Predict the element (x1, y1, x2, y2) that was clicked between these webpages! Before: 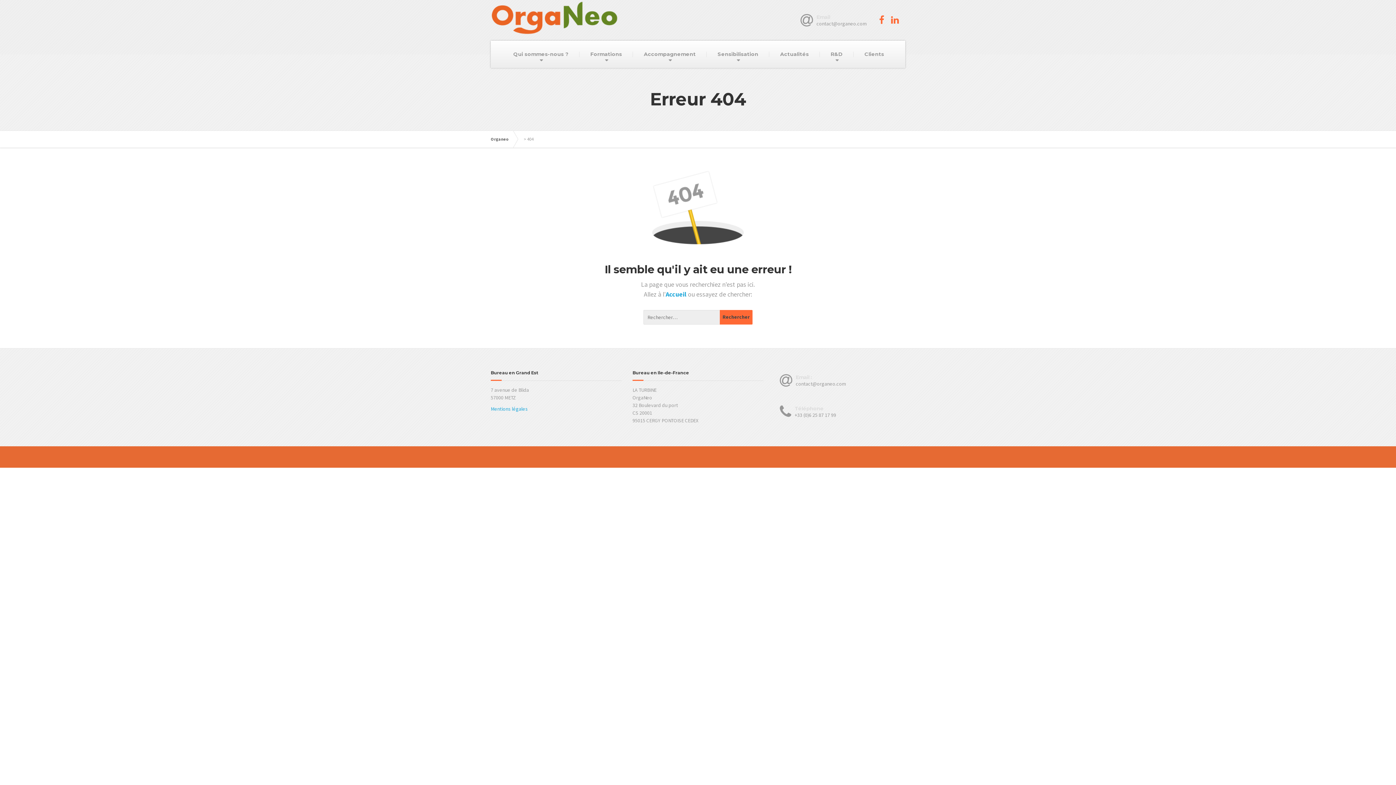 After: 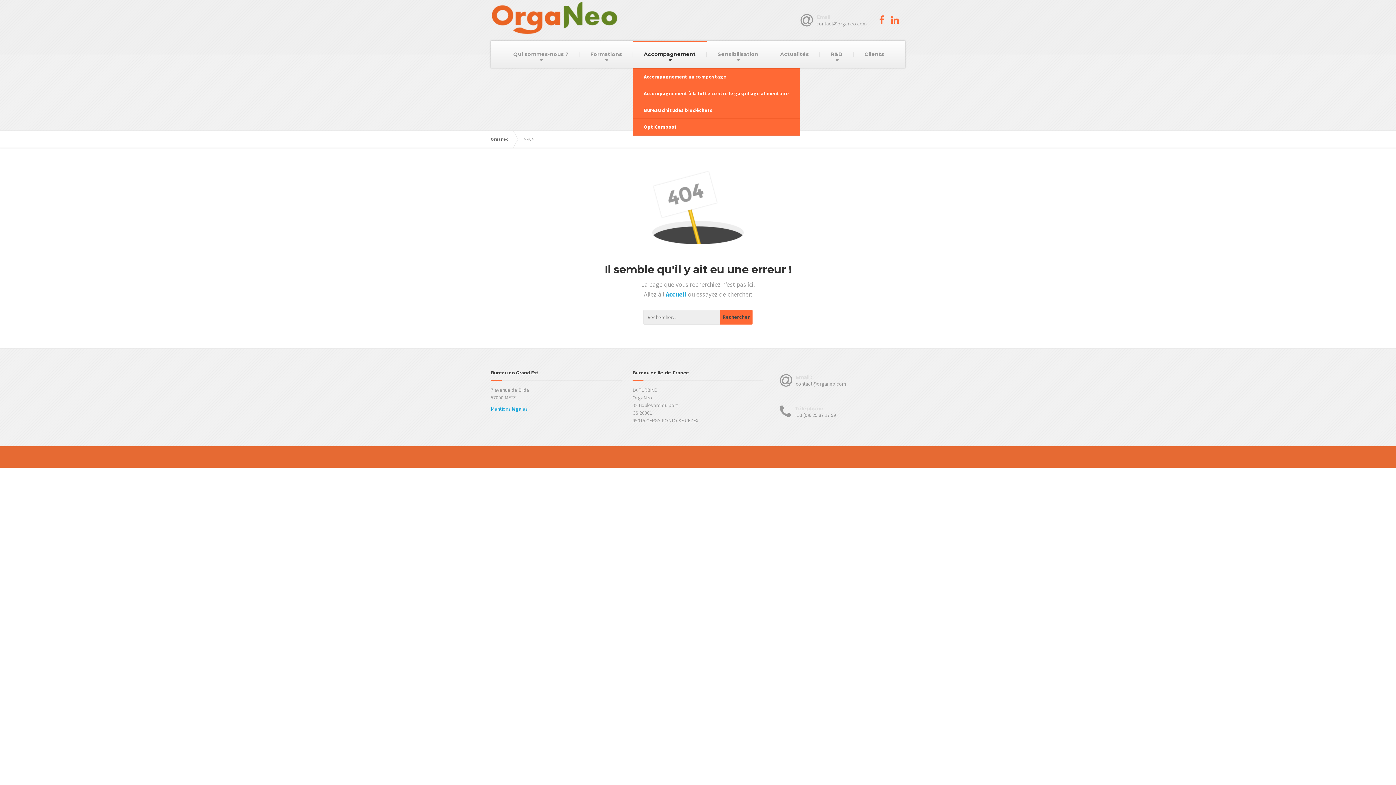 Action: label: Accompagnement bbox: (633, 40, 706, 68)